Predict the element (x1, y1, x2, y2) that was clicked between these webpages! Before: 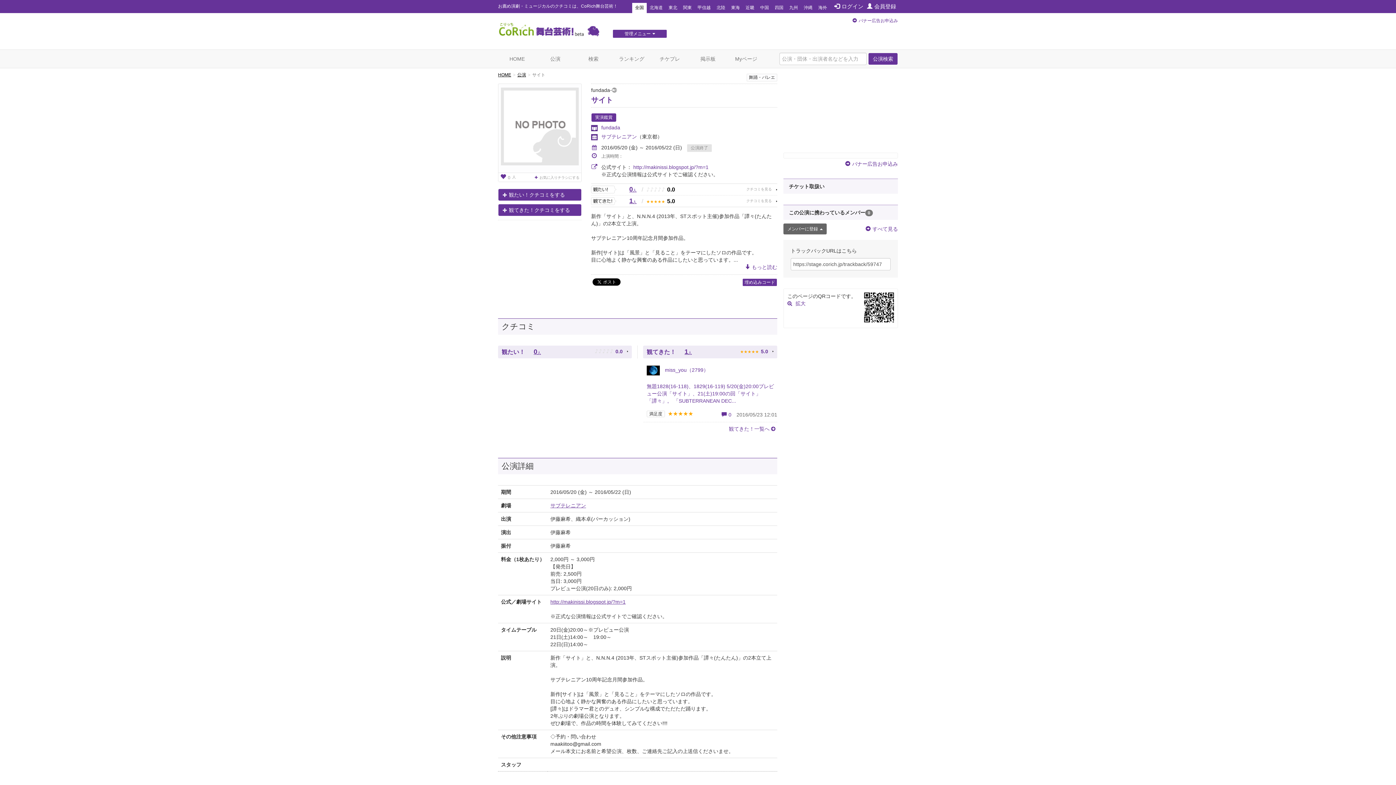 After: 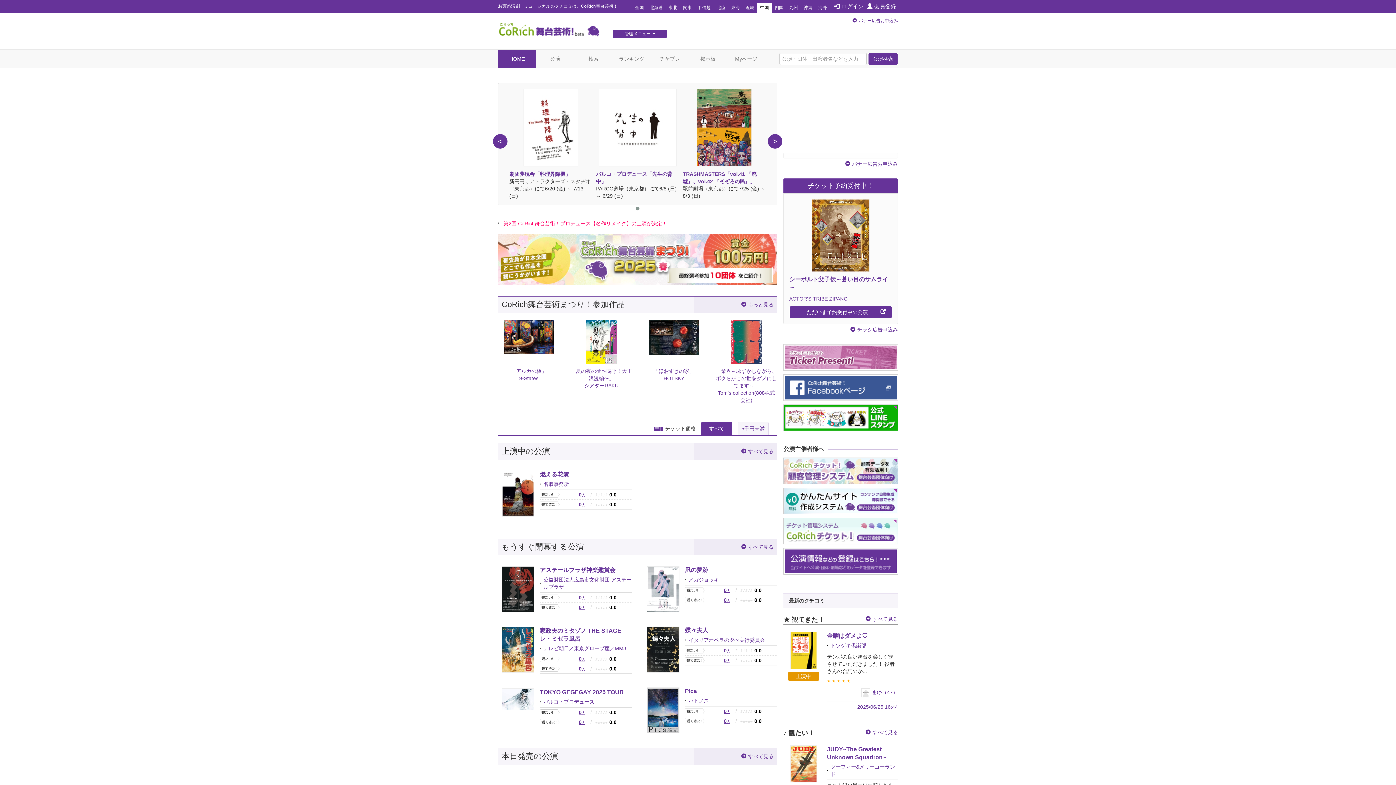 Action: label: 中国 bbox: (757, 2, 772, 13)